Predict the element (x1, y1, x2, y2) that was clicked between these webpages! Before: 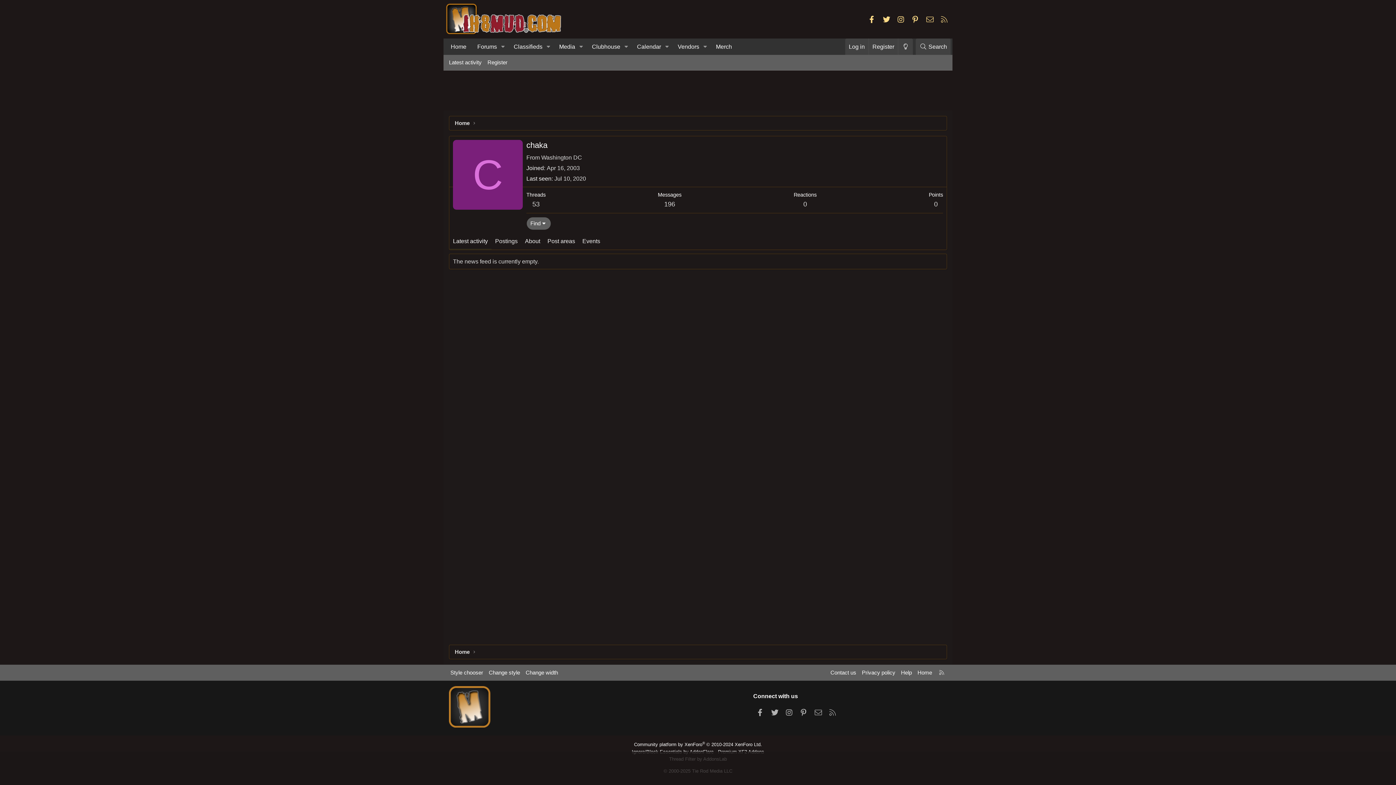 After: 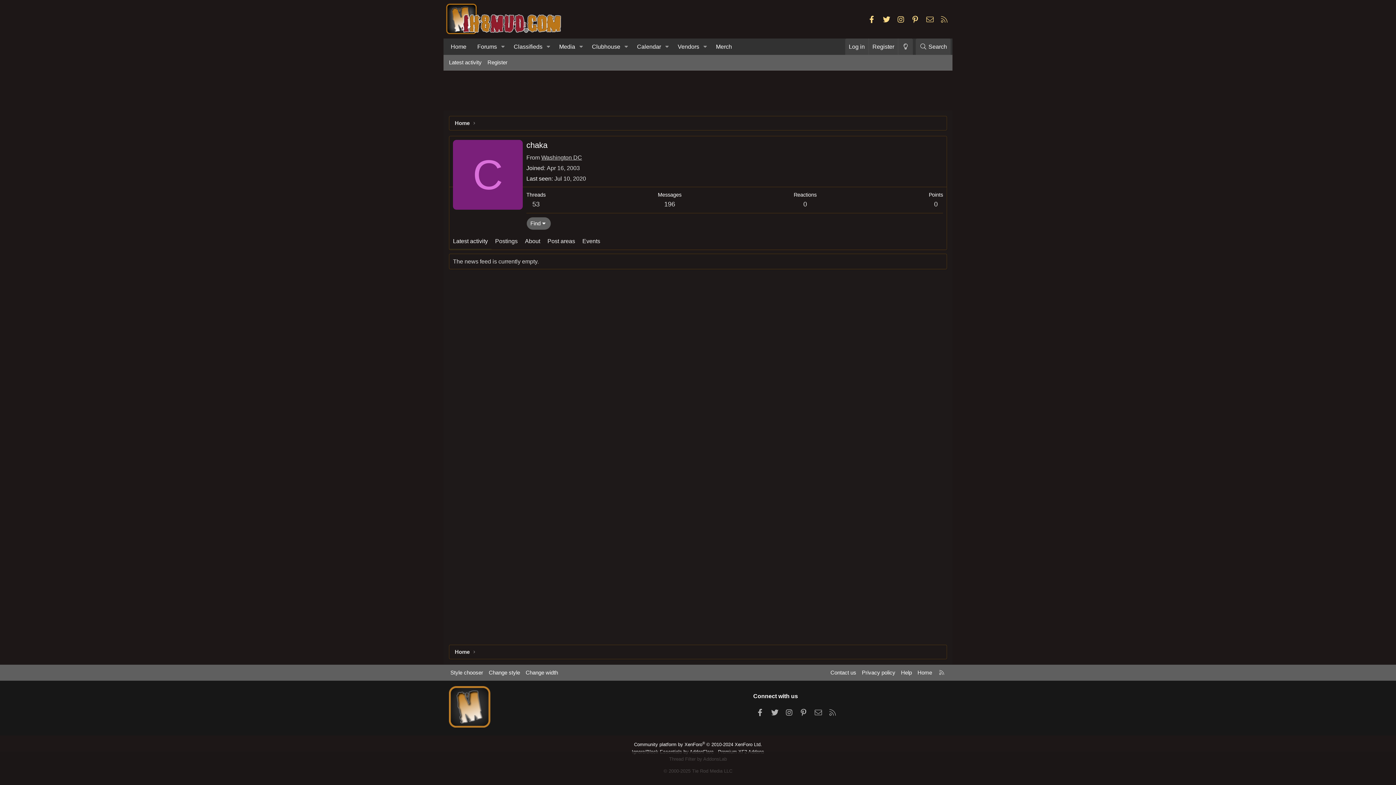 Action: label: Washington DC bbox: (541, 154, 582, 160)